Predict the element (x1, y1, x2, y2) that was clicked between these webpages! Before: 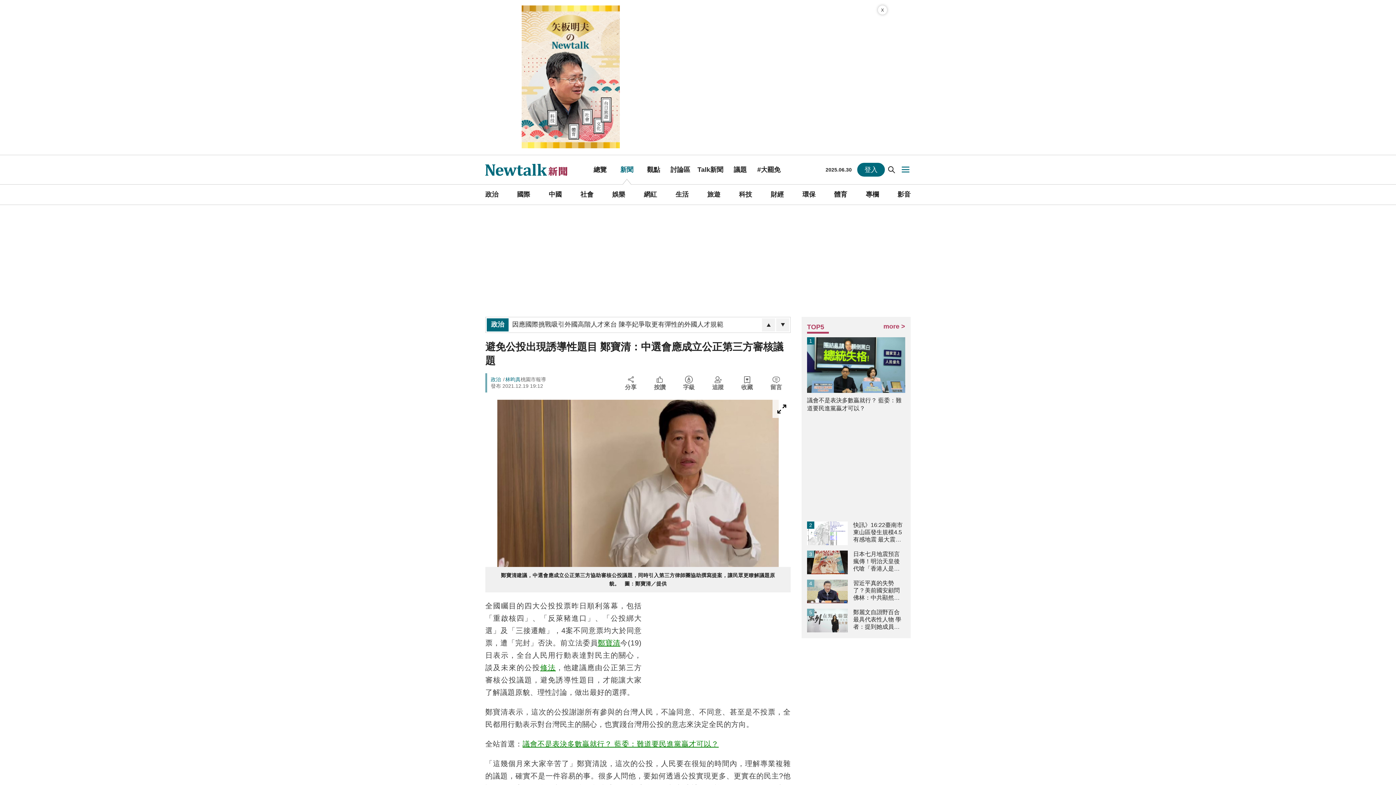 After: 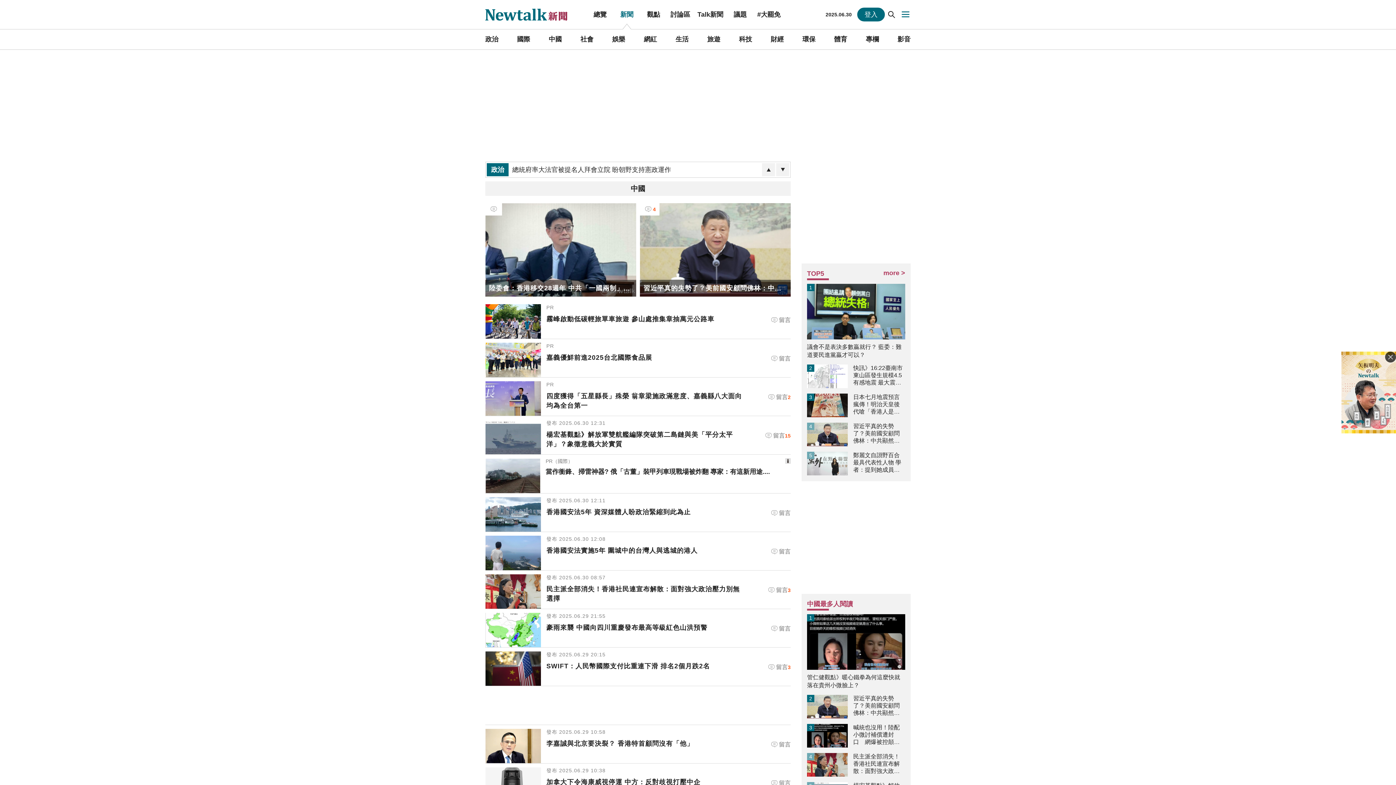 Action: bbox: (548, 184, 561, 204) label: 中國